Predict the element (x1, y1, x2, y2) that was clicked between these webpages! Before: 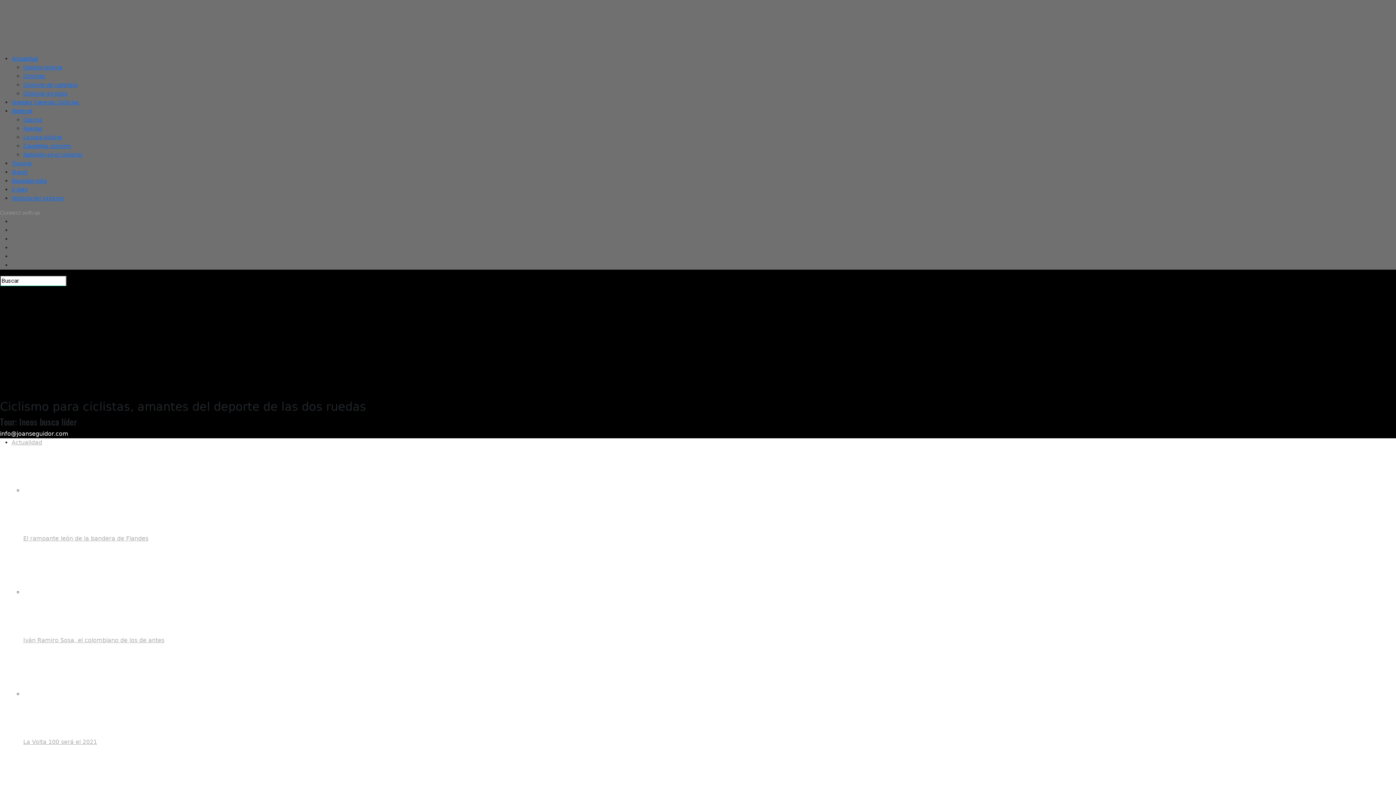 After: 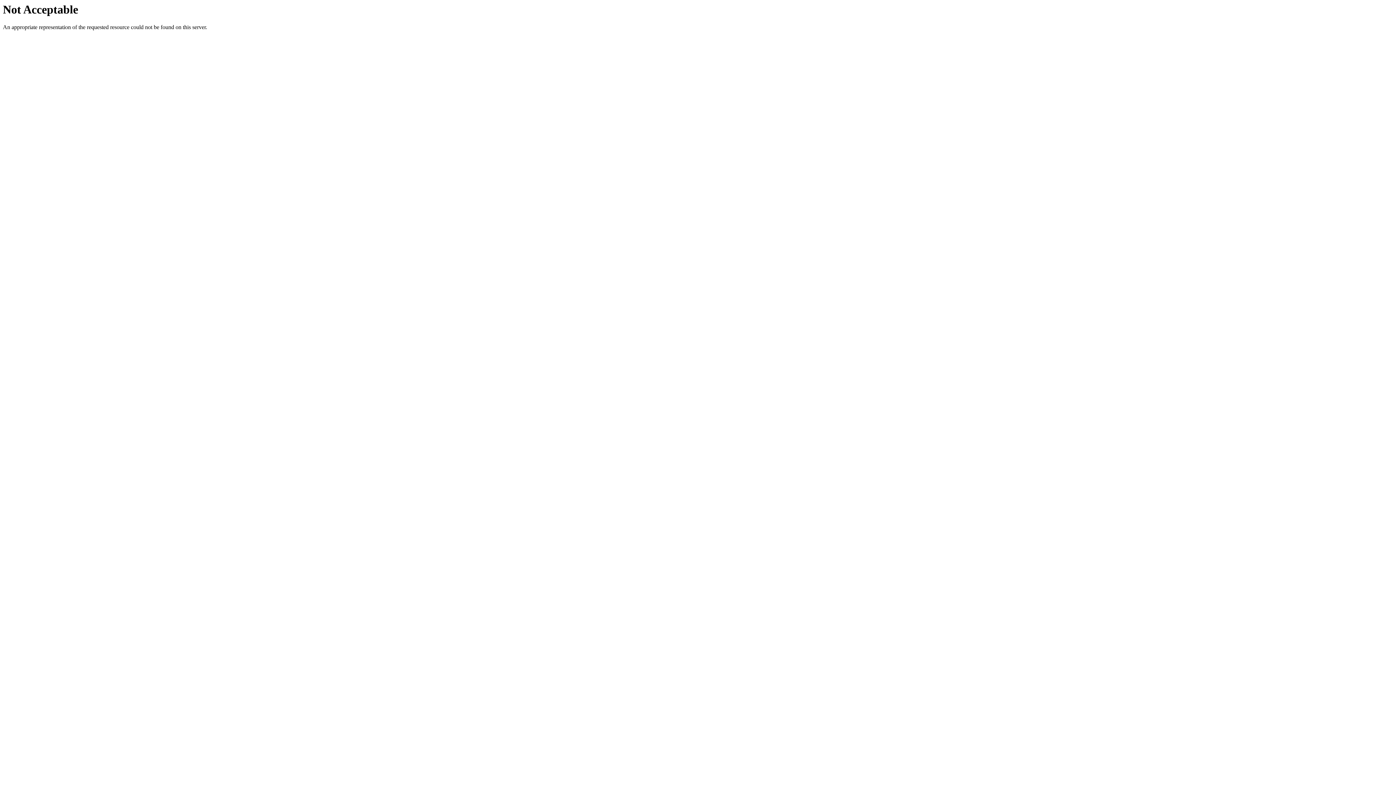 Action: bbox: (0, 23, 109, 30)